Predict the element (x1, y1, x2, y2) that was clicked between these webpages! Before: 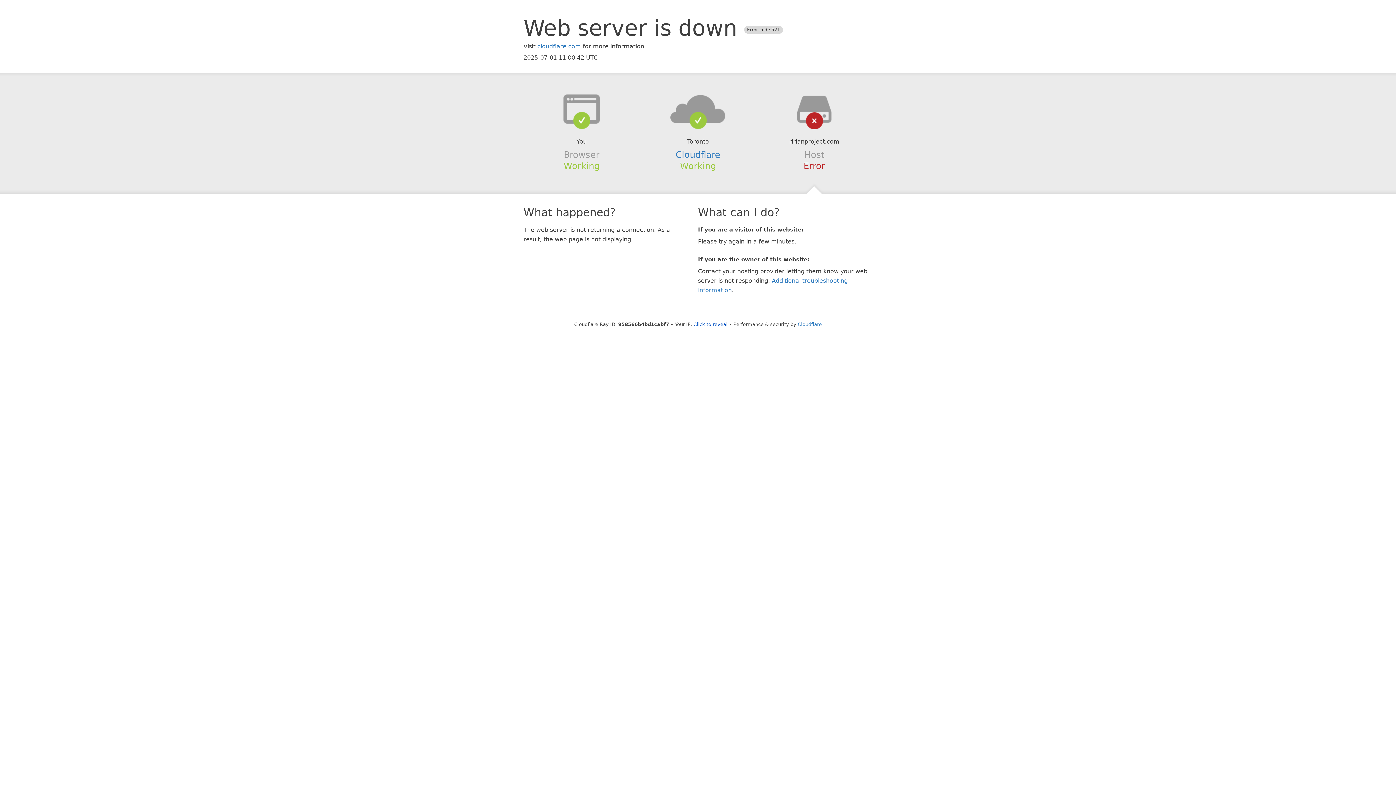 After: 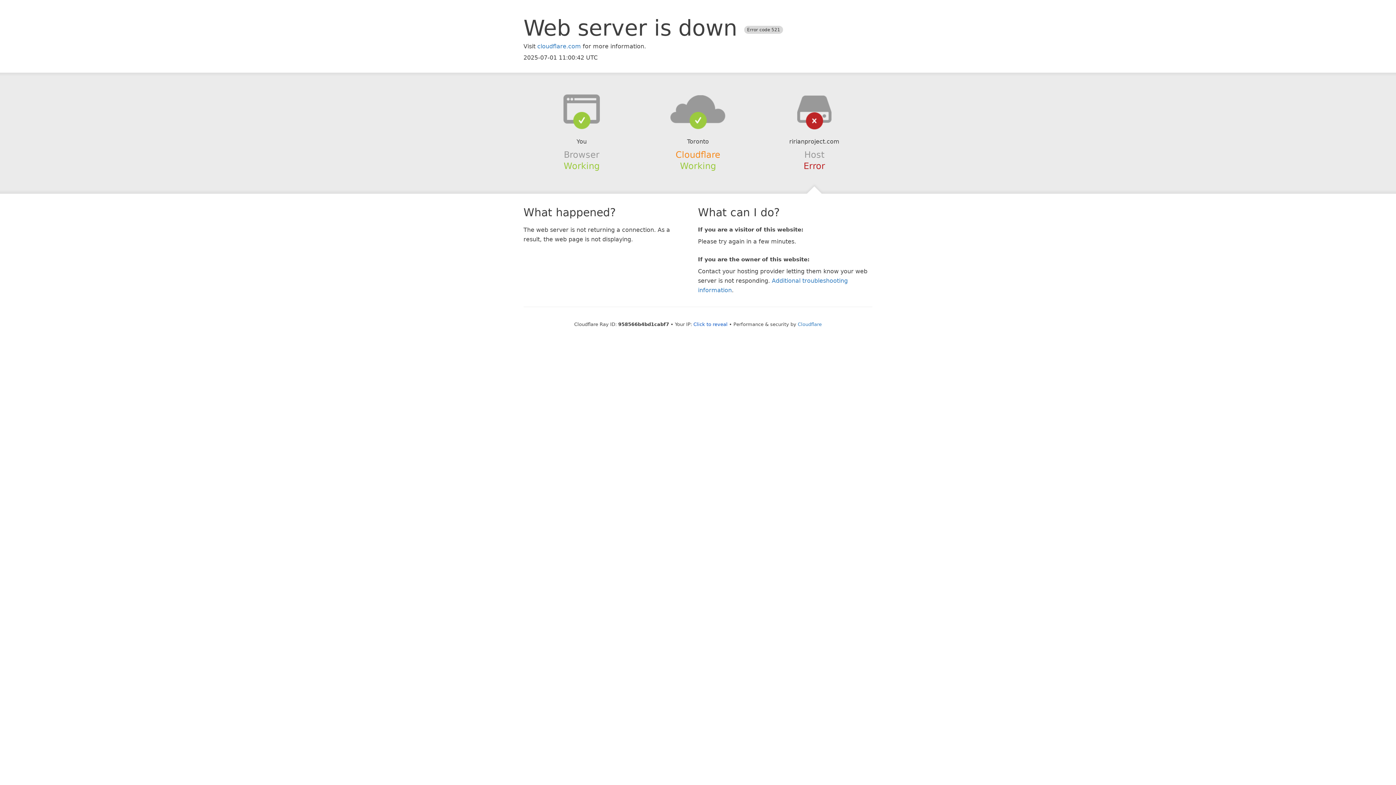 Action: bbox: (675, 149, 720, 159) label: Cloudflare